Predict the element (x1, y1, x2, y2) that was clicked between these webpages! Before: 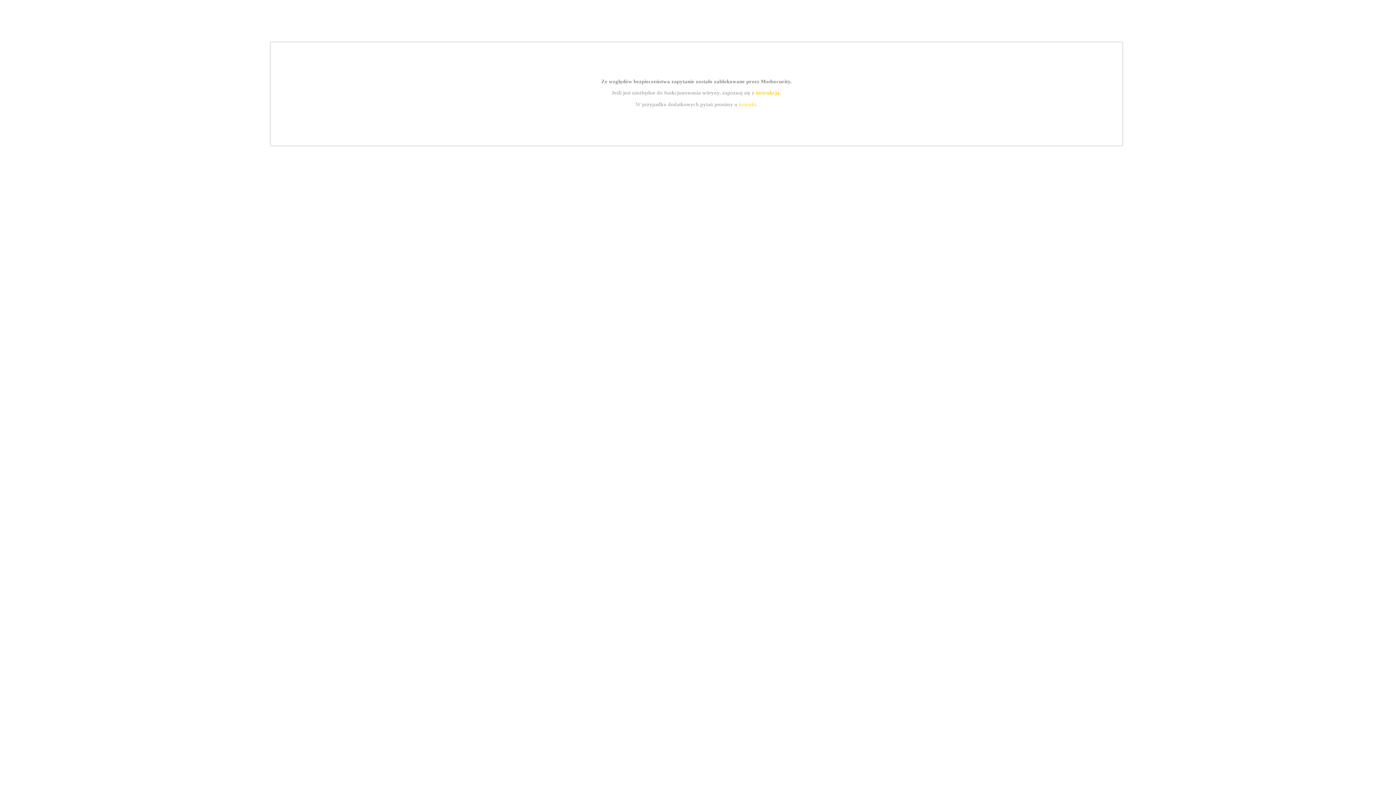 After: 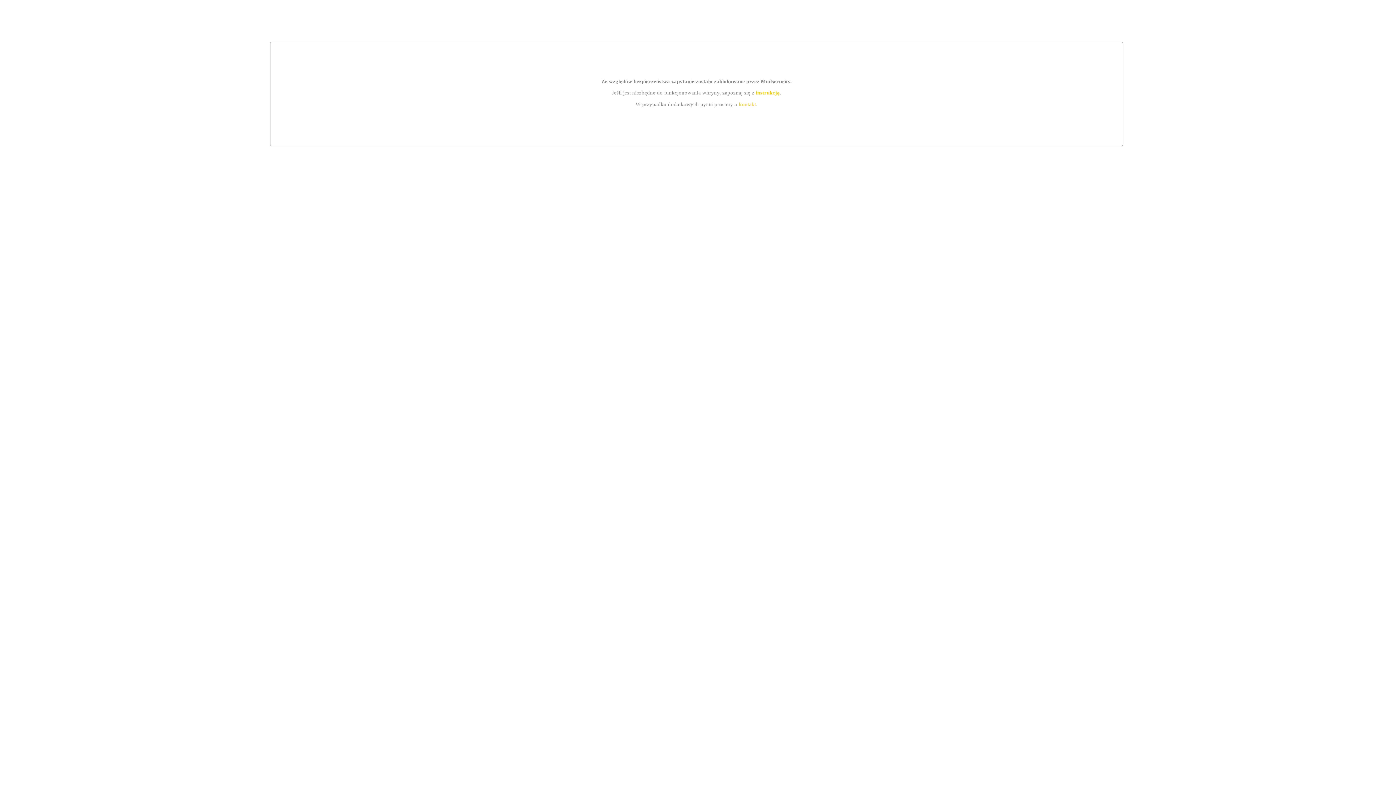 Action: bbox: (739, 101, 756, 107) label: kontakt